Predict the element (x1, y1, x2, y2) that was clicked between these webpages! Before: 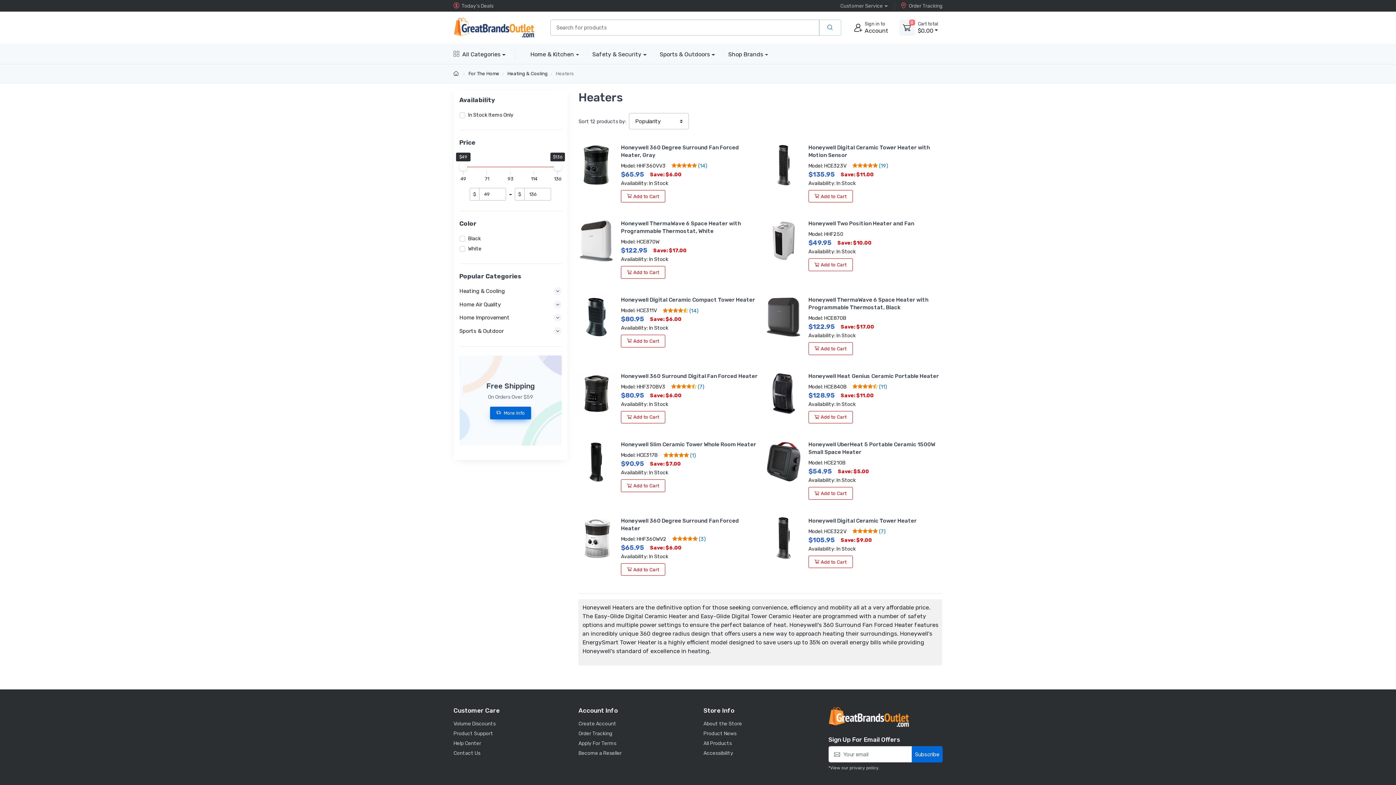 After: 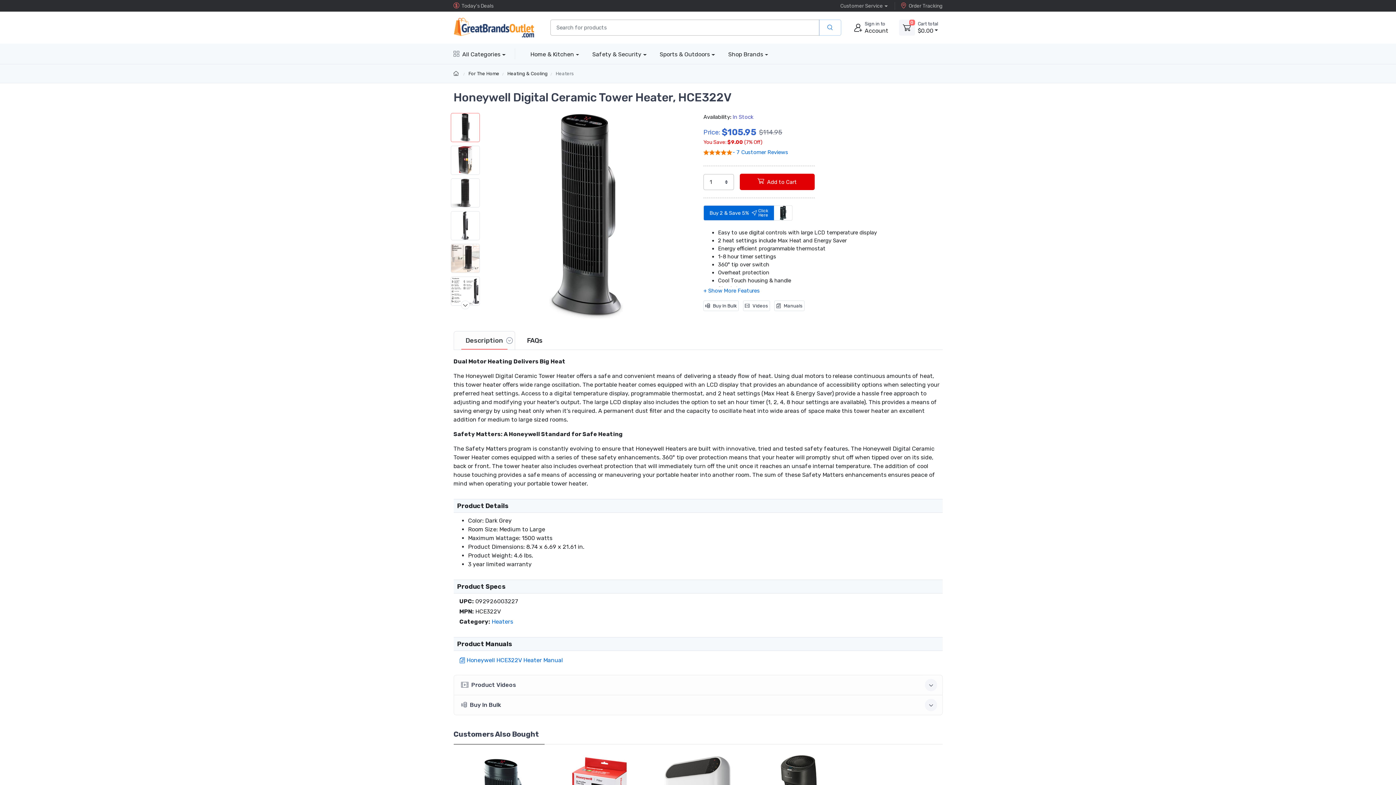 Action: bbox: (762, 517, 805, 559)